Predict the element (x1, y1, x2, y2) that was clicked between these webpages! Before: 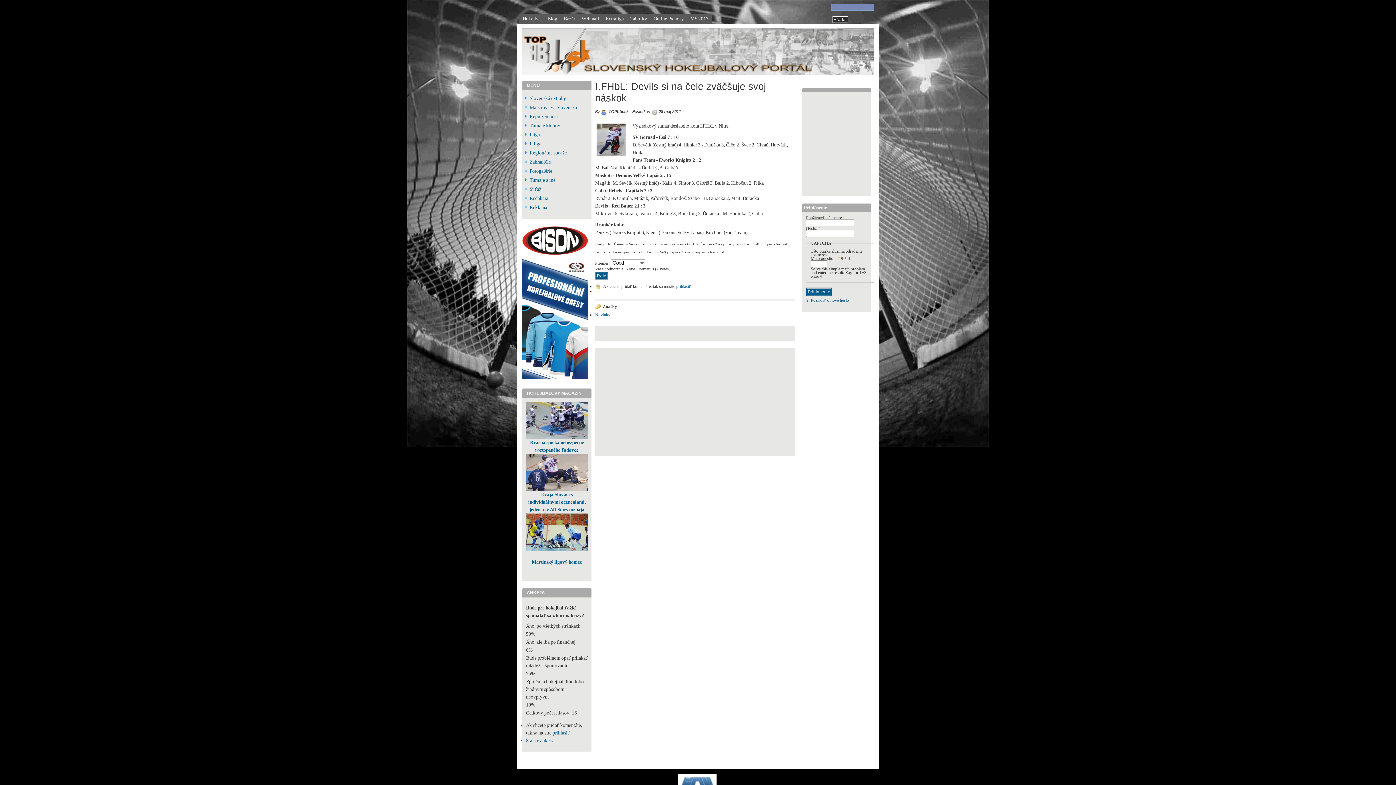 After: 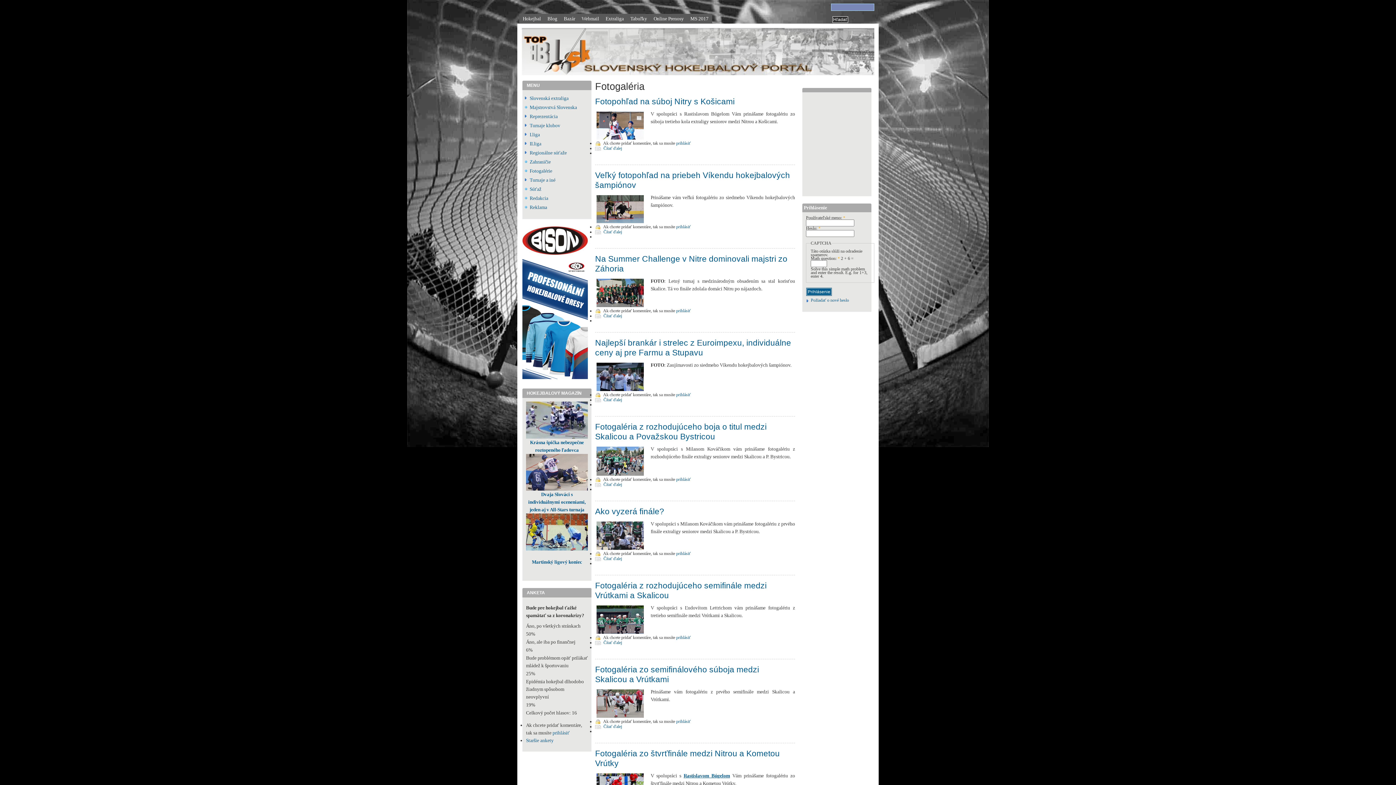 Action: label: Fotogalérie bbox: (529, 168, 552, 173)